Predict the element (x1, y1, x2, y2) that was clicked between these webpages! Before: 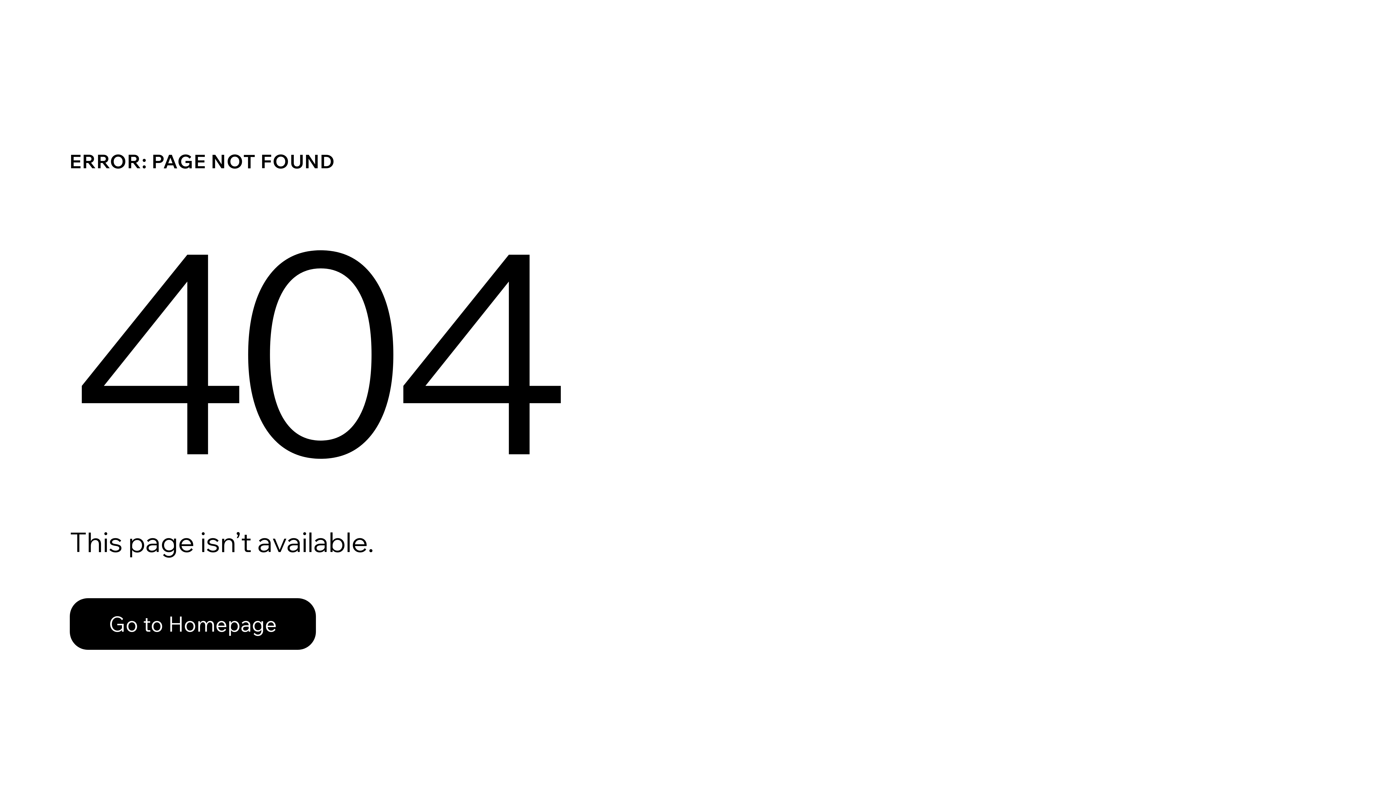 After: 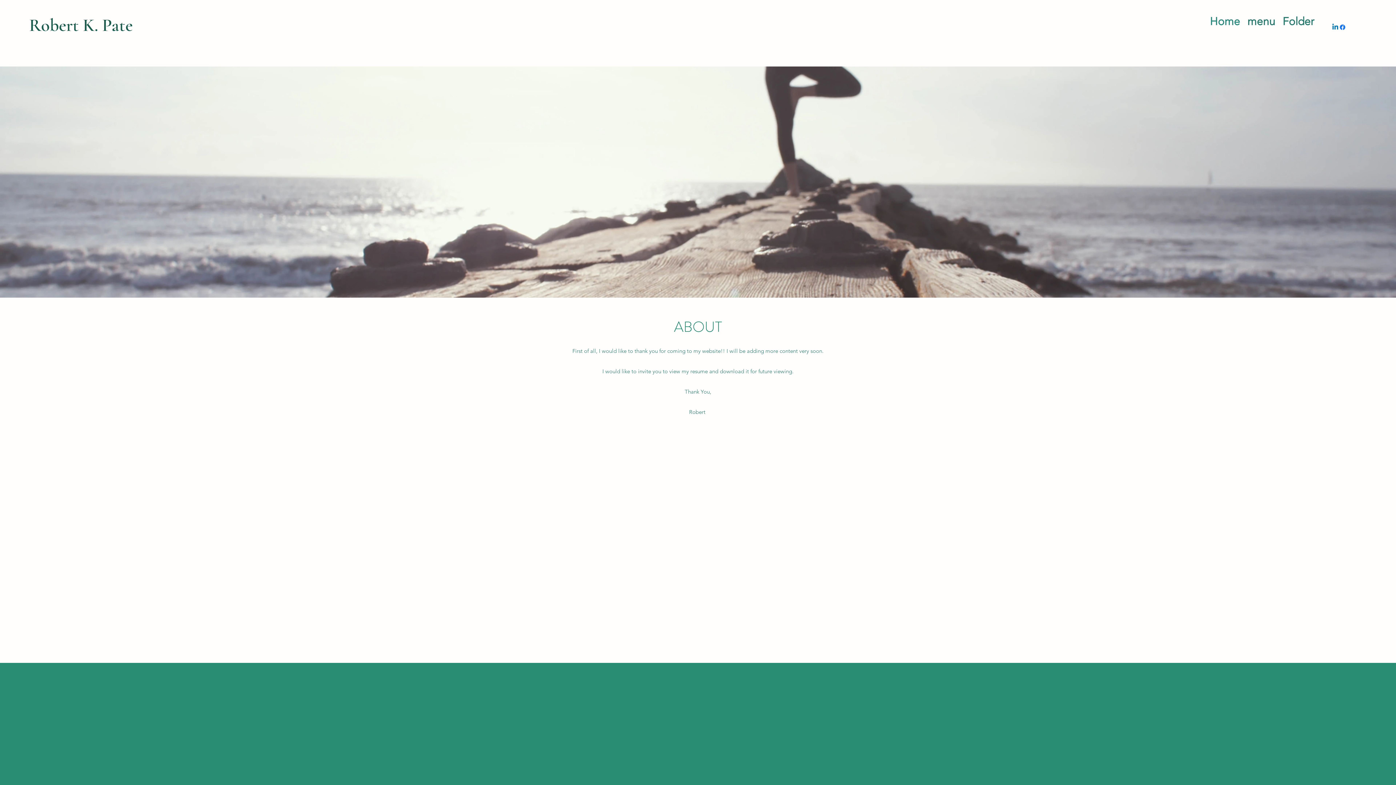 Action: bbox: (69, 598, 316, 650) label: Go to Homepage